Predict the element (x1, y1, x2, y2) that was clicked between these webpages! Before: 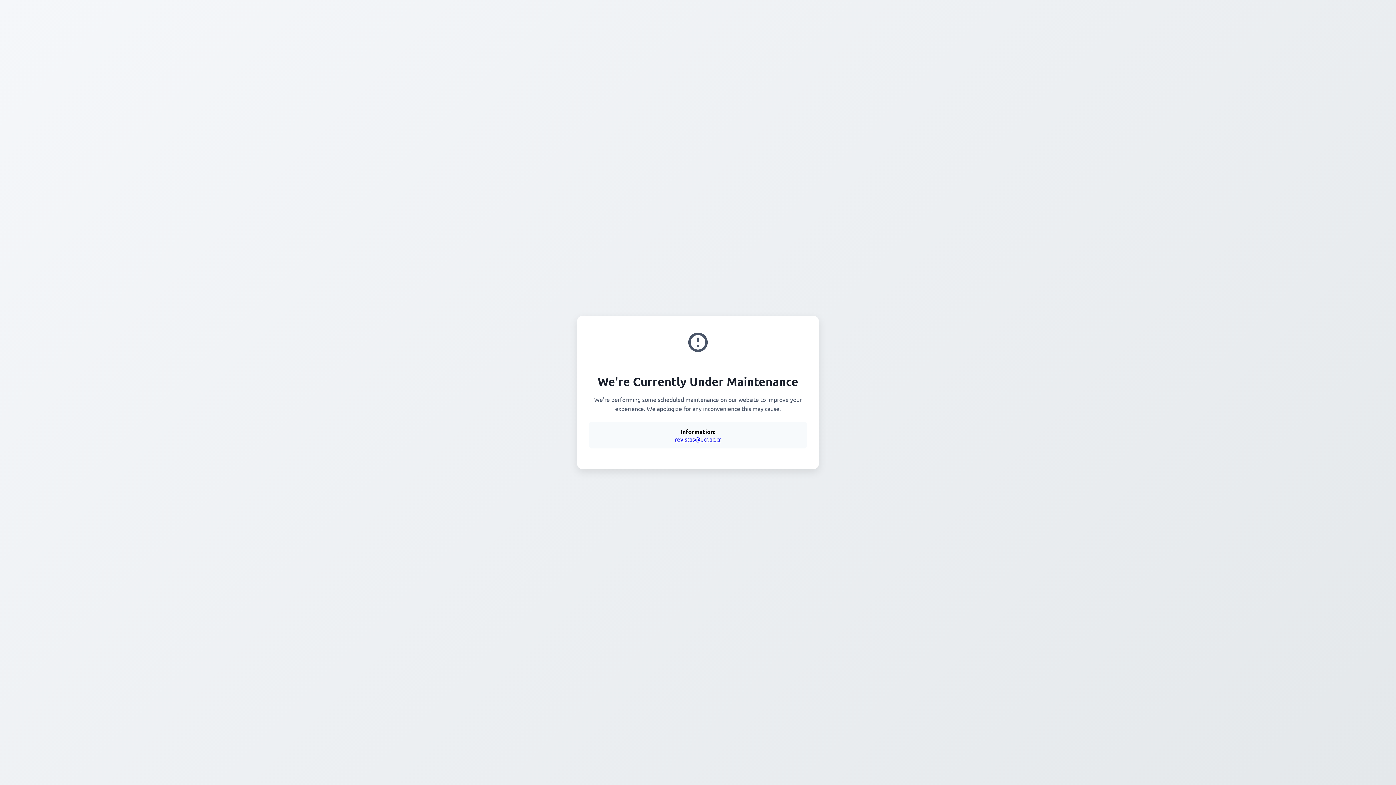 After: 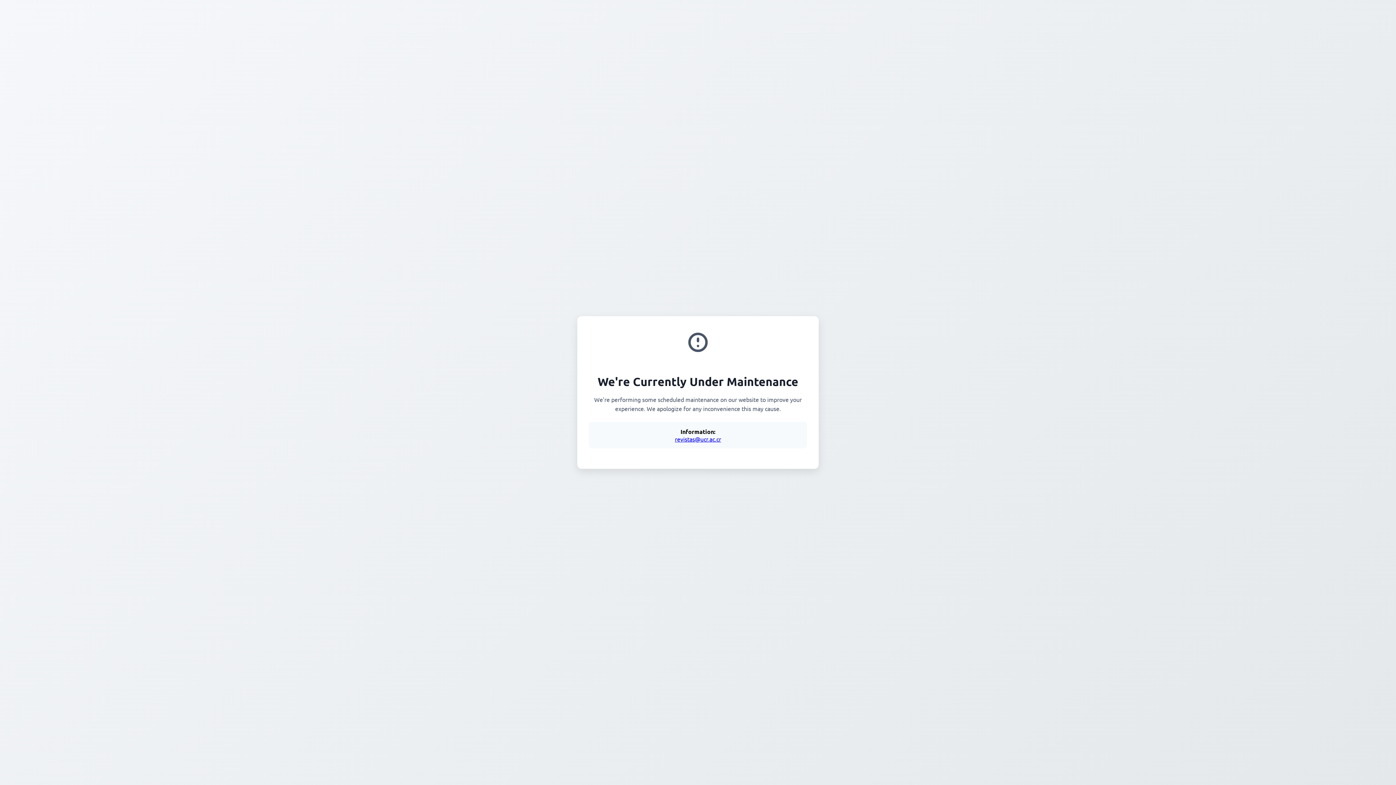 Action: bbox: (675, 435, 721, 442) label: revistas@ucr.ac.cr